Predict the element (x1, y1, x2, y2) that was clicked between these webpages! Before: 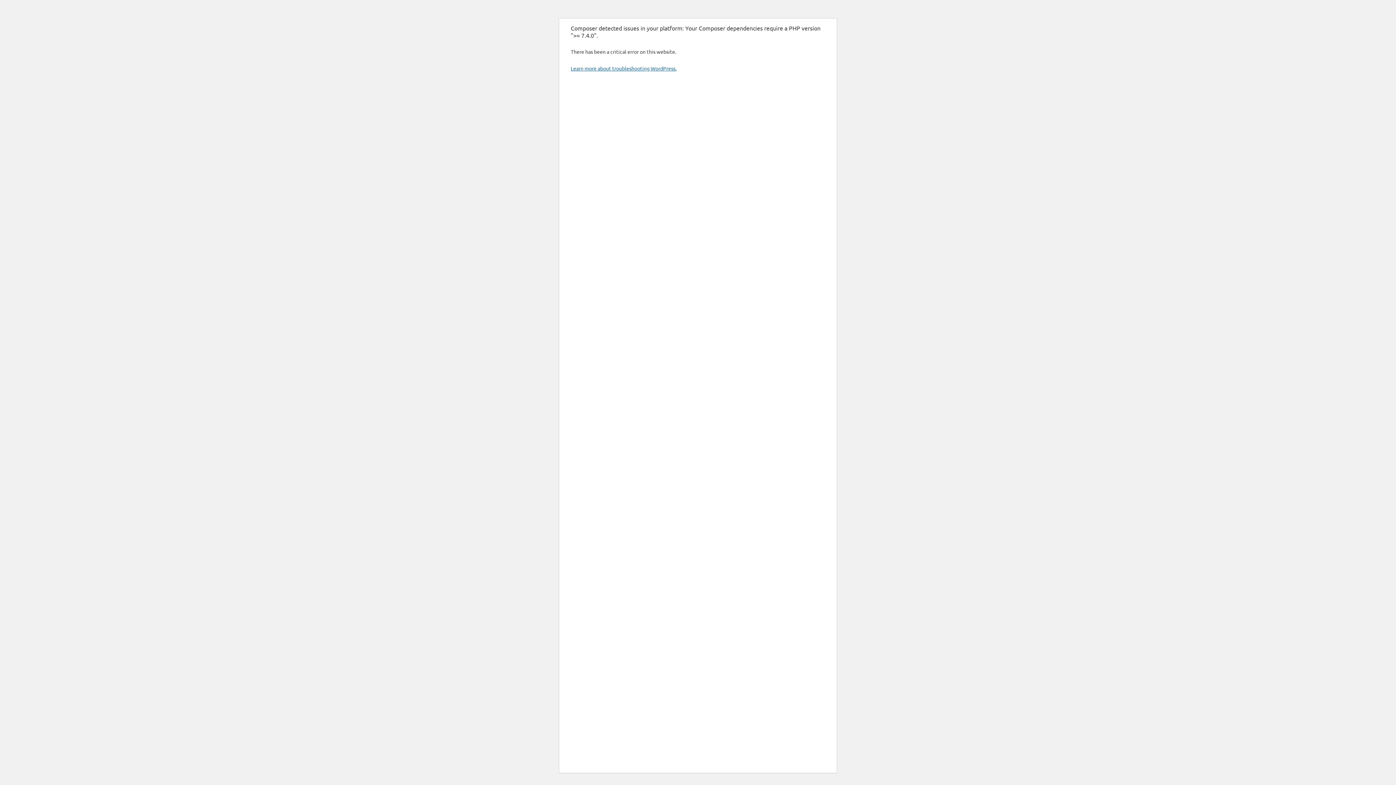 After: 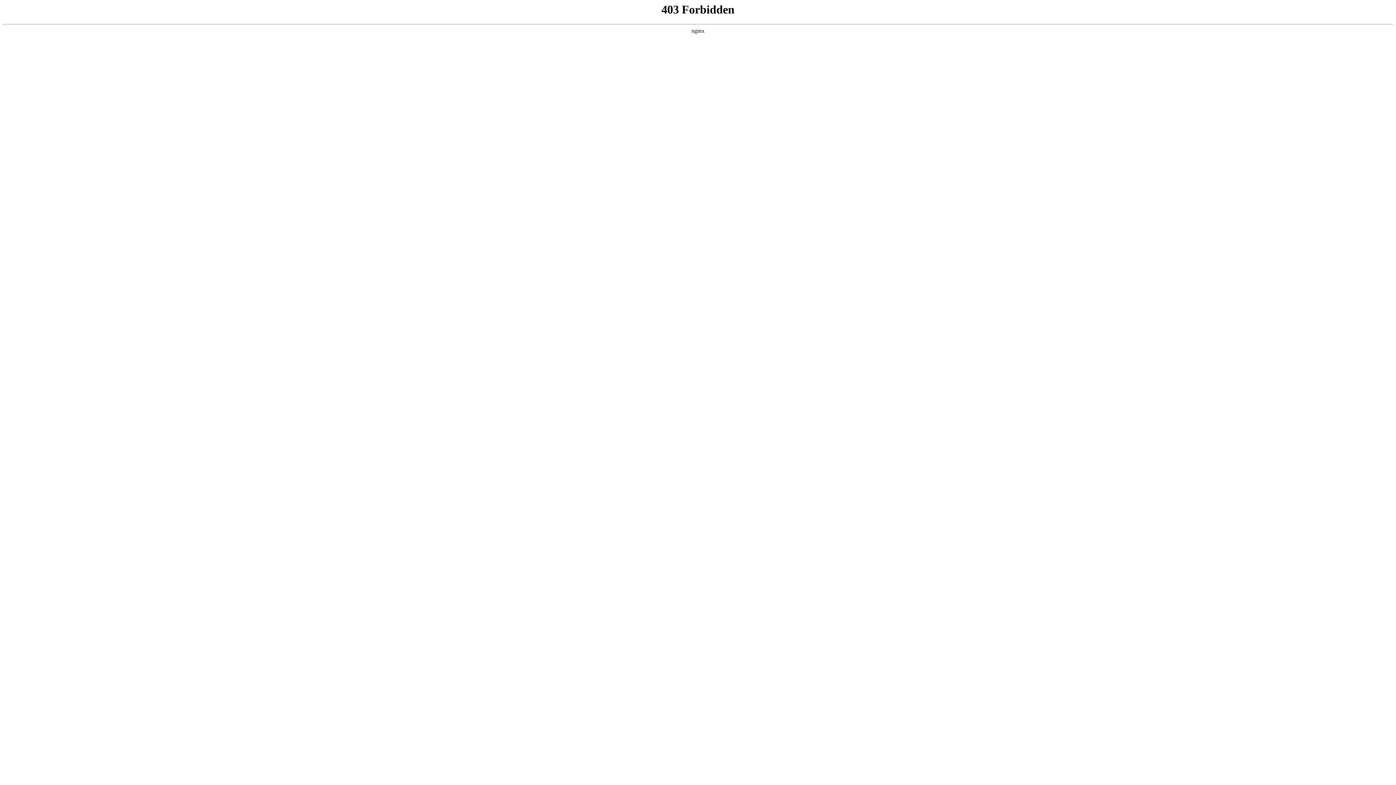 Action: label: Learn more about troubleshooting WordPress. bbox: (570, 65, 676, 71)